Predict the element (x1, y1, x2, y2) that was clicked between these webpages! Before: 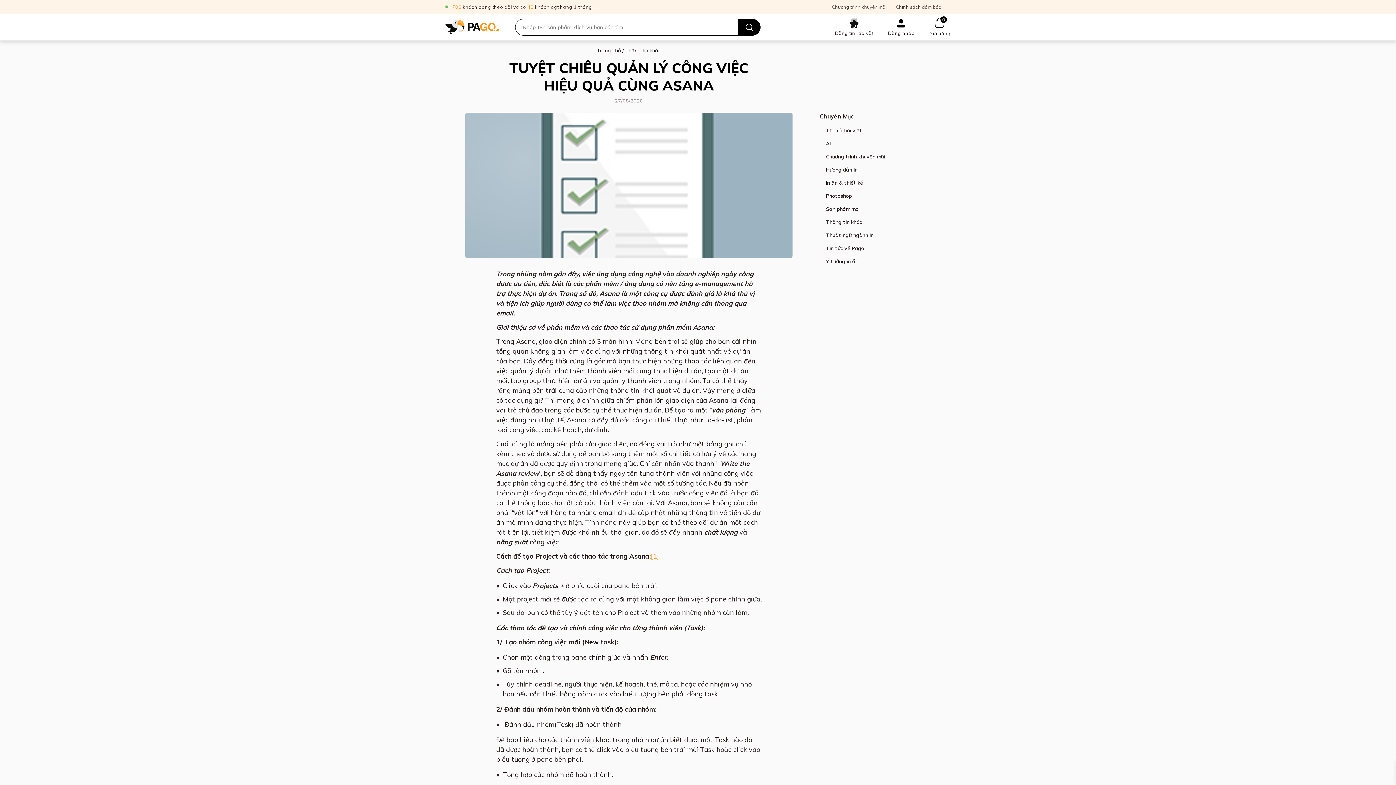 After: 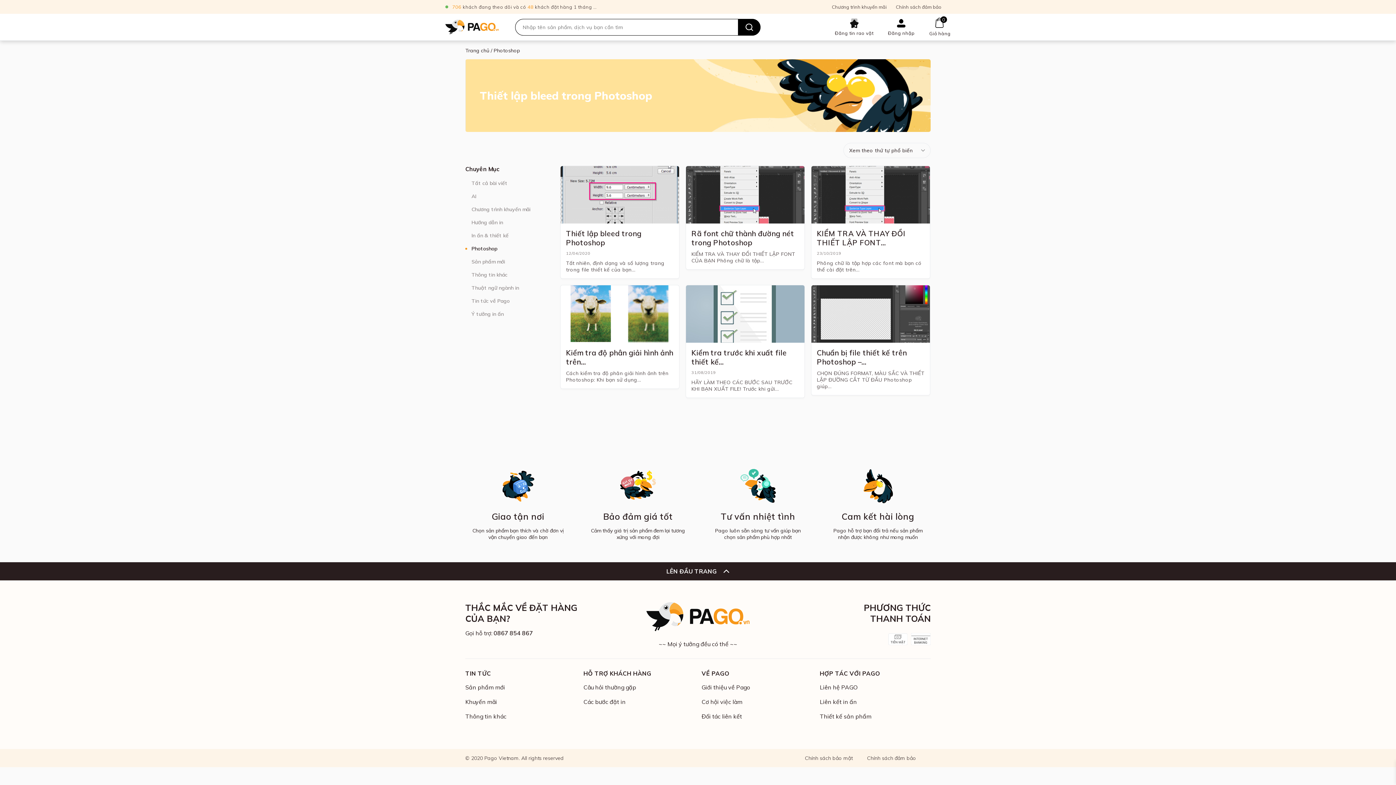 Action: label: Photoshop bbox: (820, 192, 930, 199)